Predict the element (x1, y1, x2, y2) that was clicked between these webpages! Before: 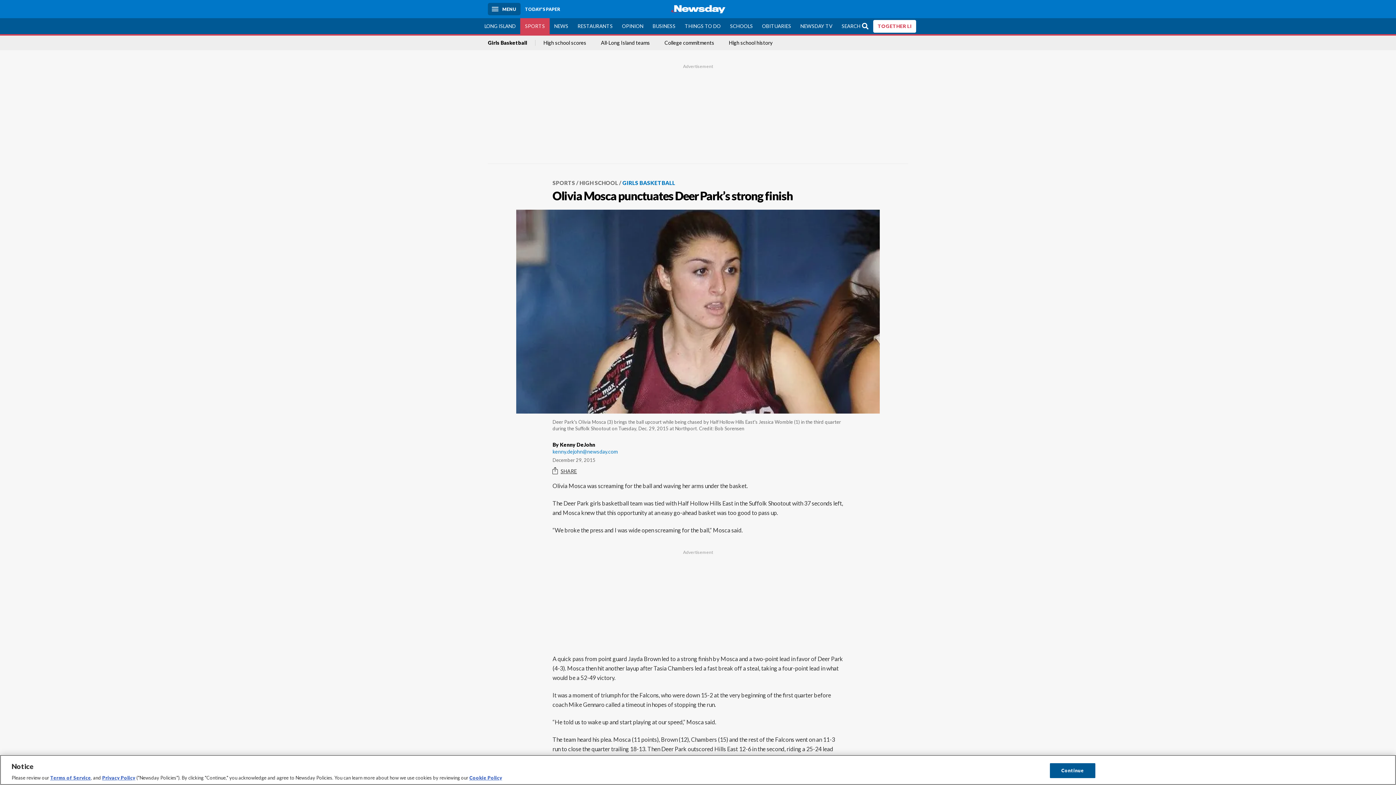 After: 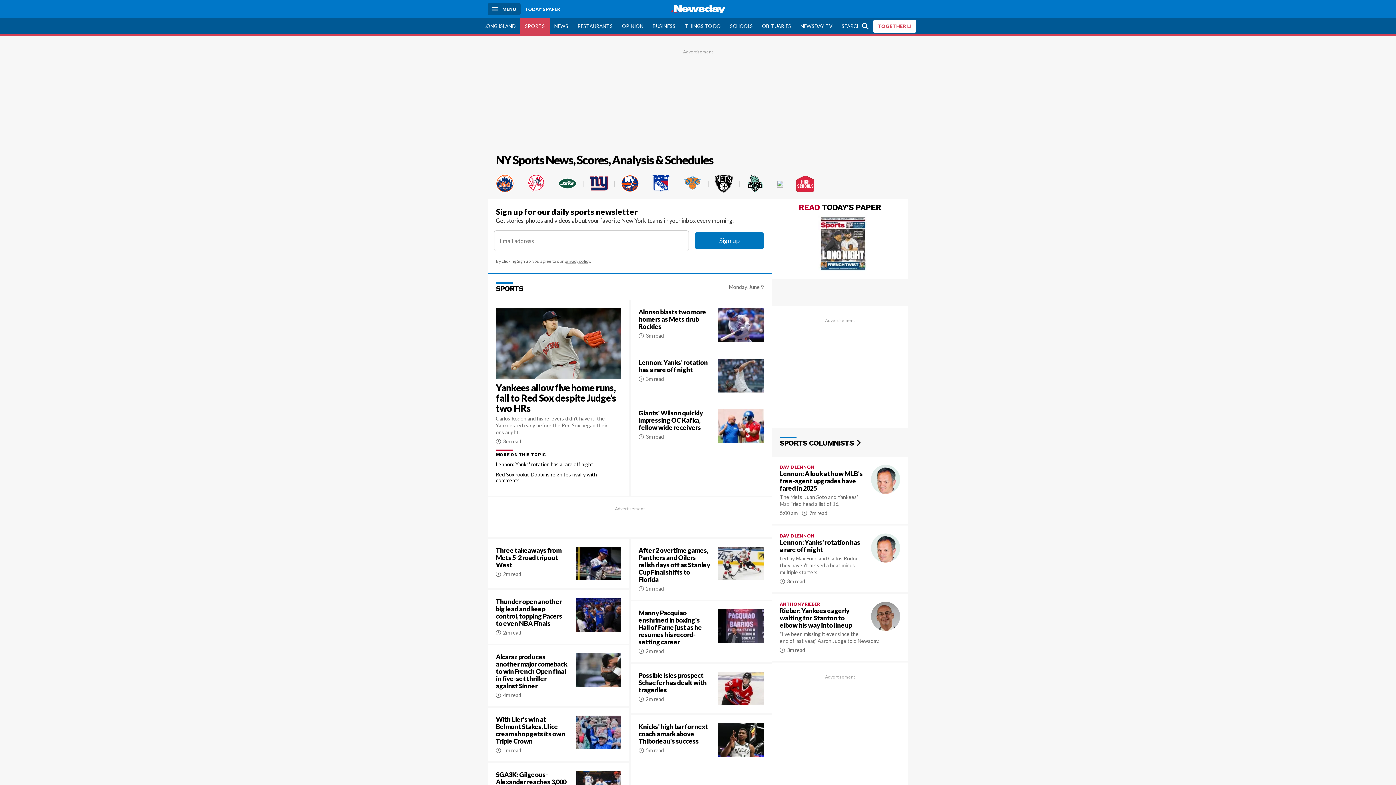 Action: bbox: (552, 179, 579, 186) label: SPORTS